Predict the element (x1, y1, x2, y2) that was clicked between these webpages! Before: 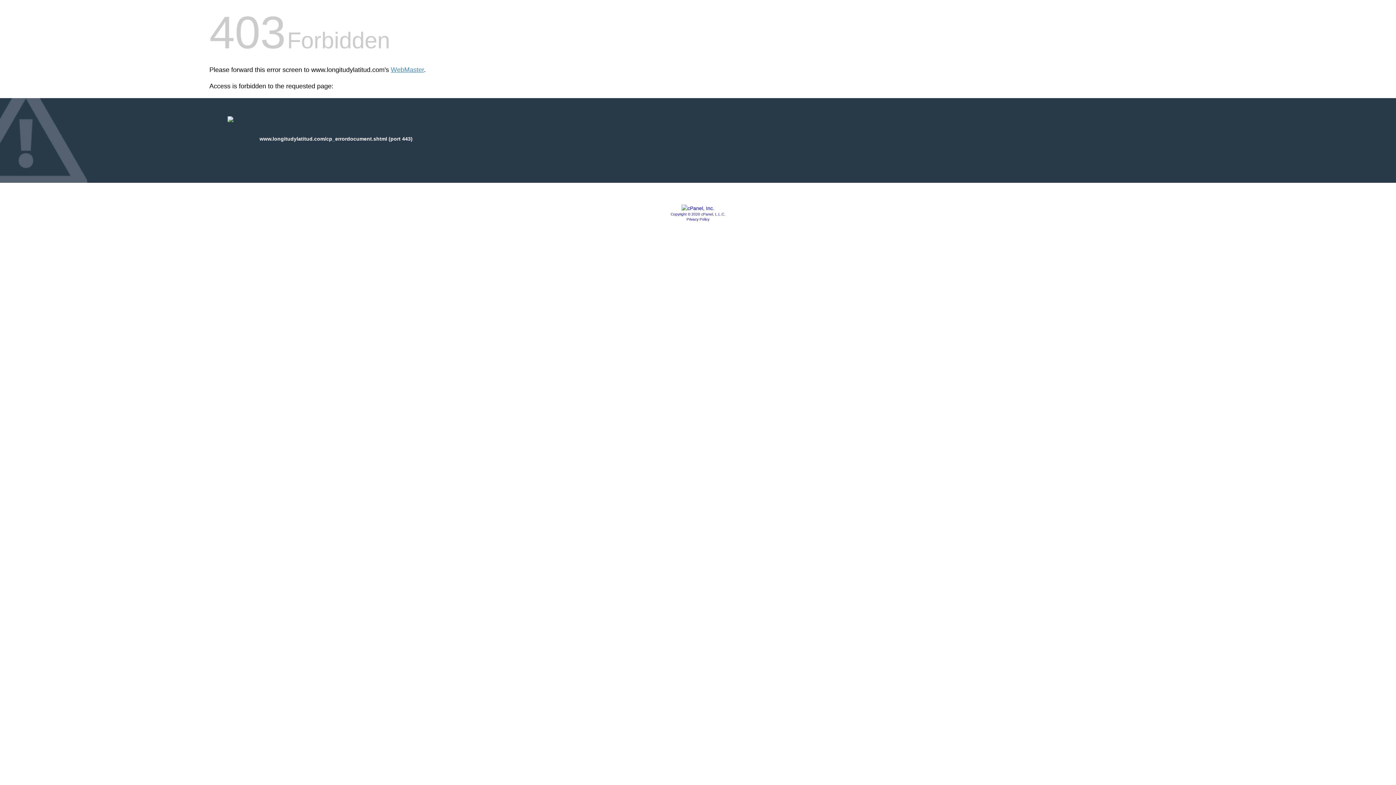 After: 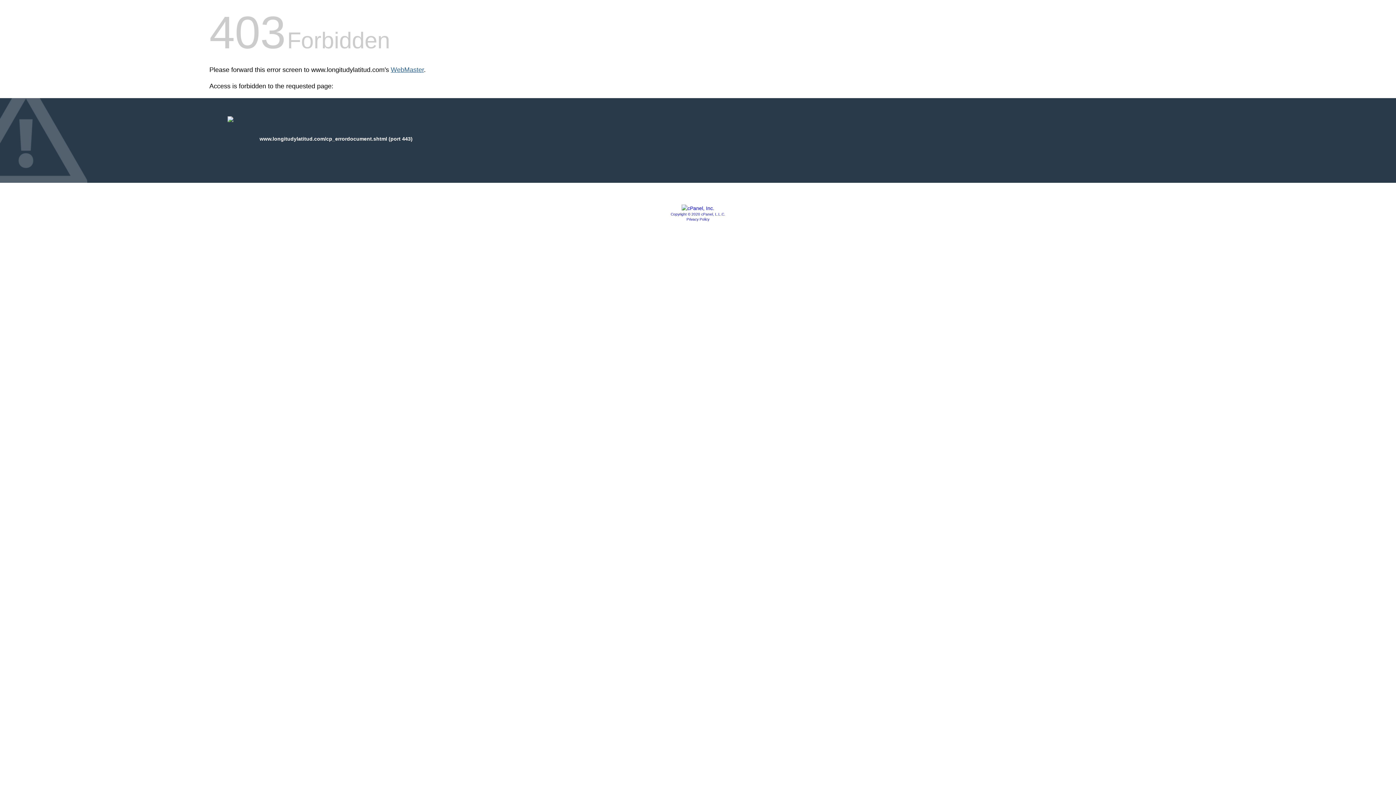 Action: label: WebMaster bbox: (390, 66, 424, 73)